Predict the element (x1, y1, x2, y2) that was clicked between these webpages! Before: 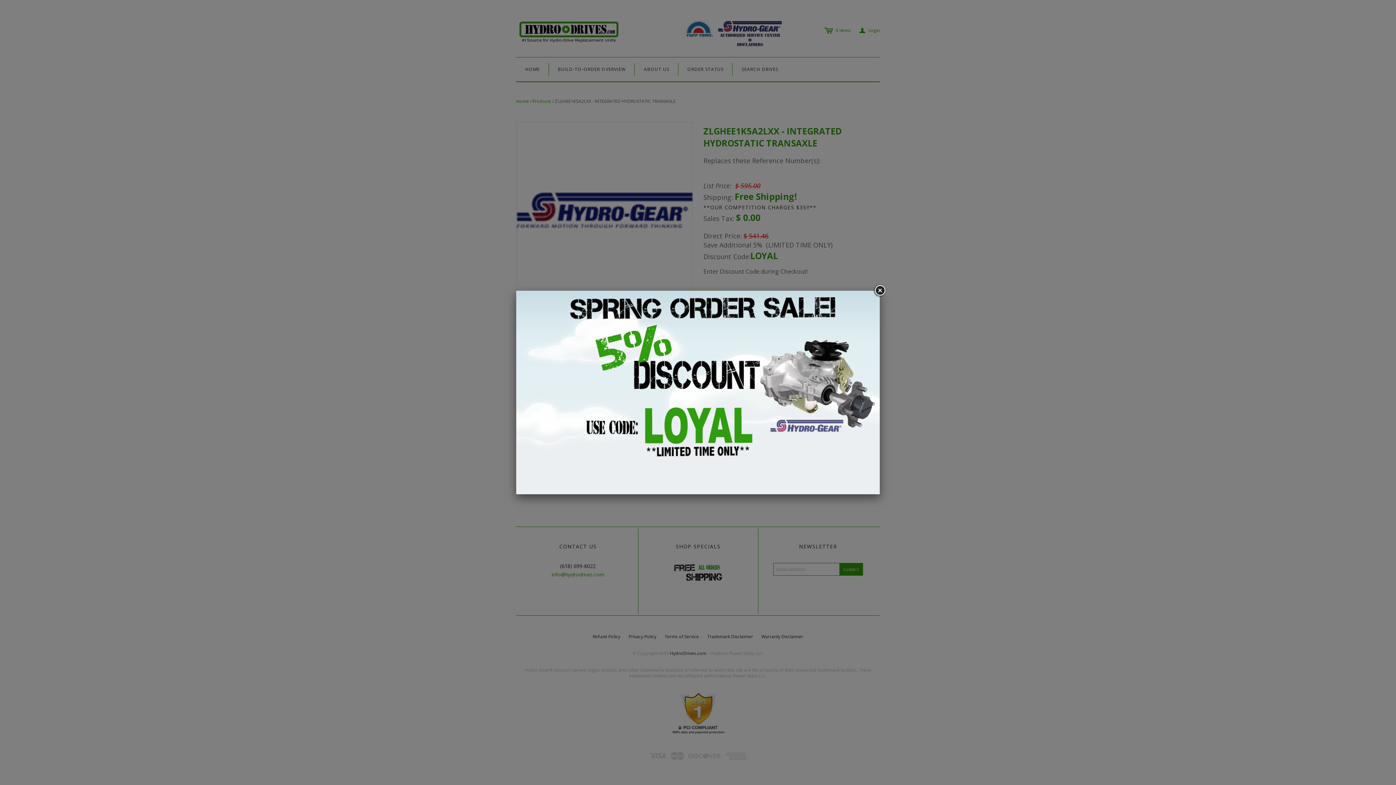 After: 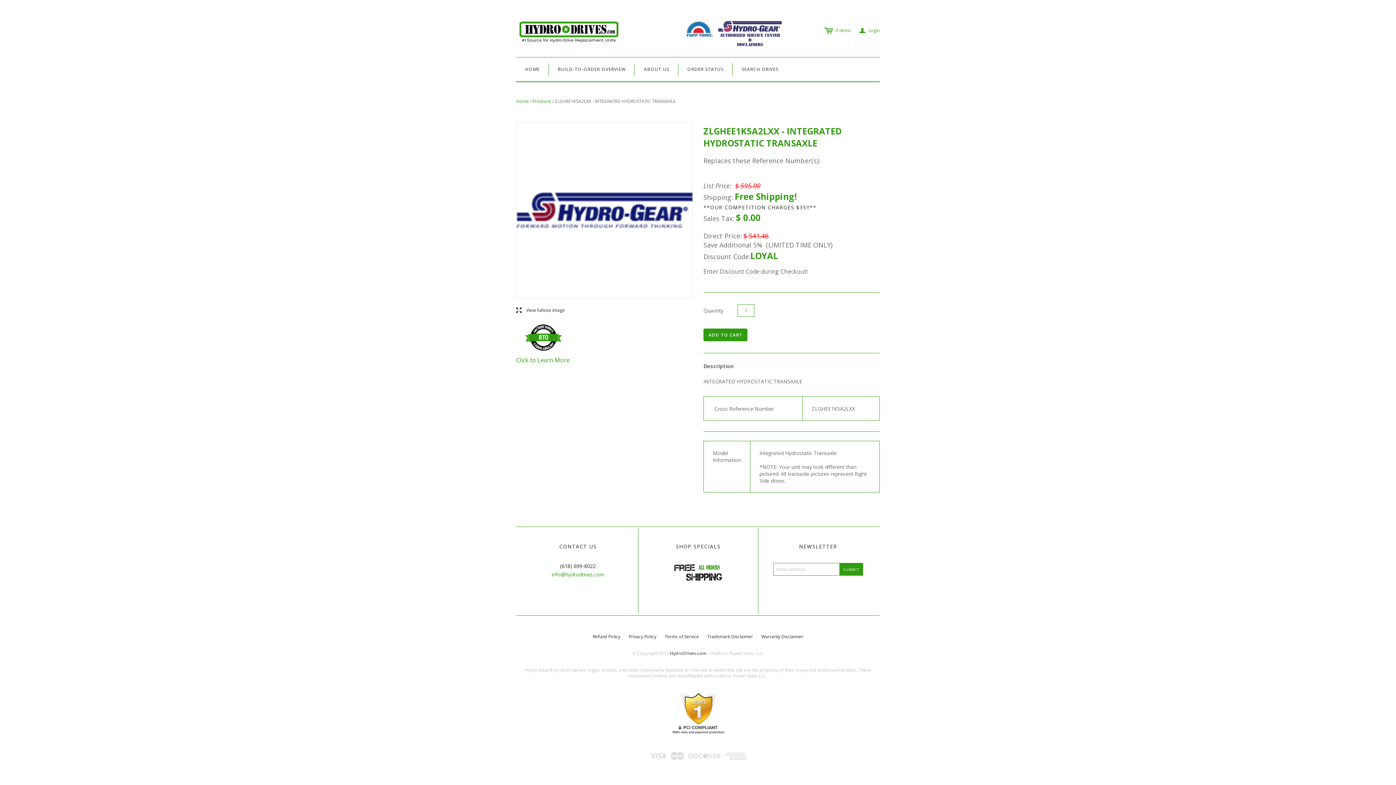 Action: bbox: (873, 284, 886, 297)